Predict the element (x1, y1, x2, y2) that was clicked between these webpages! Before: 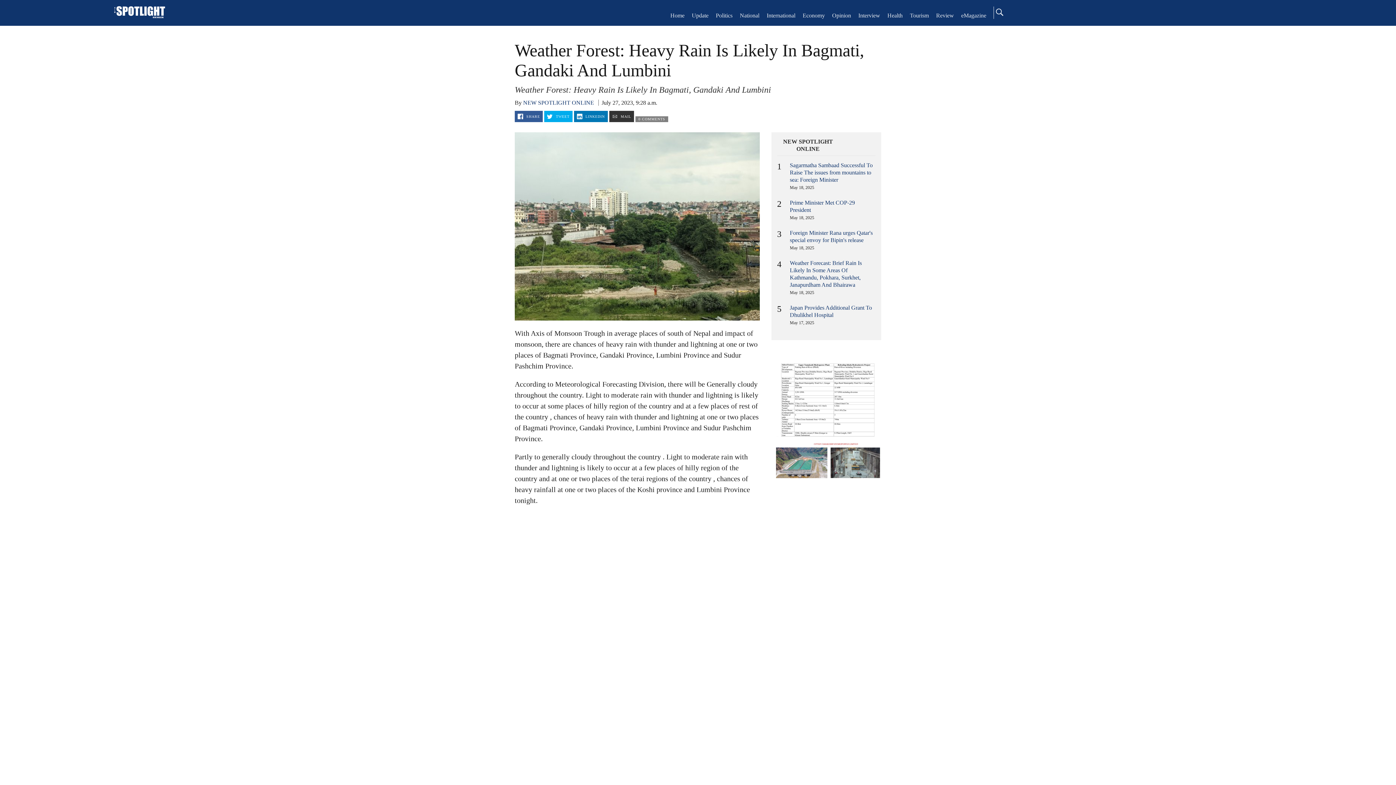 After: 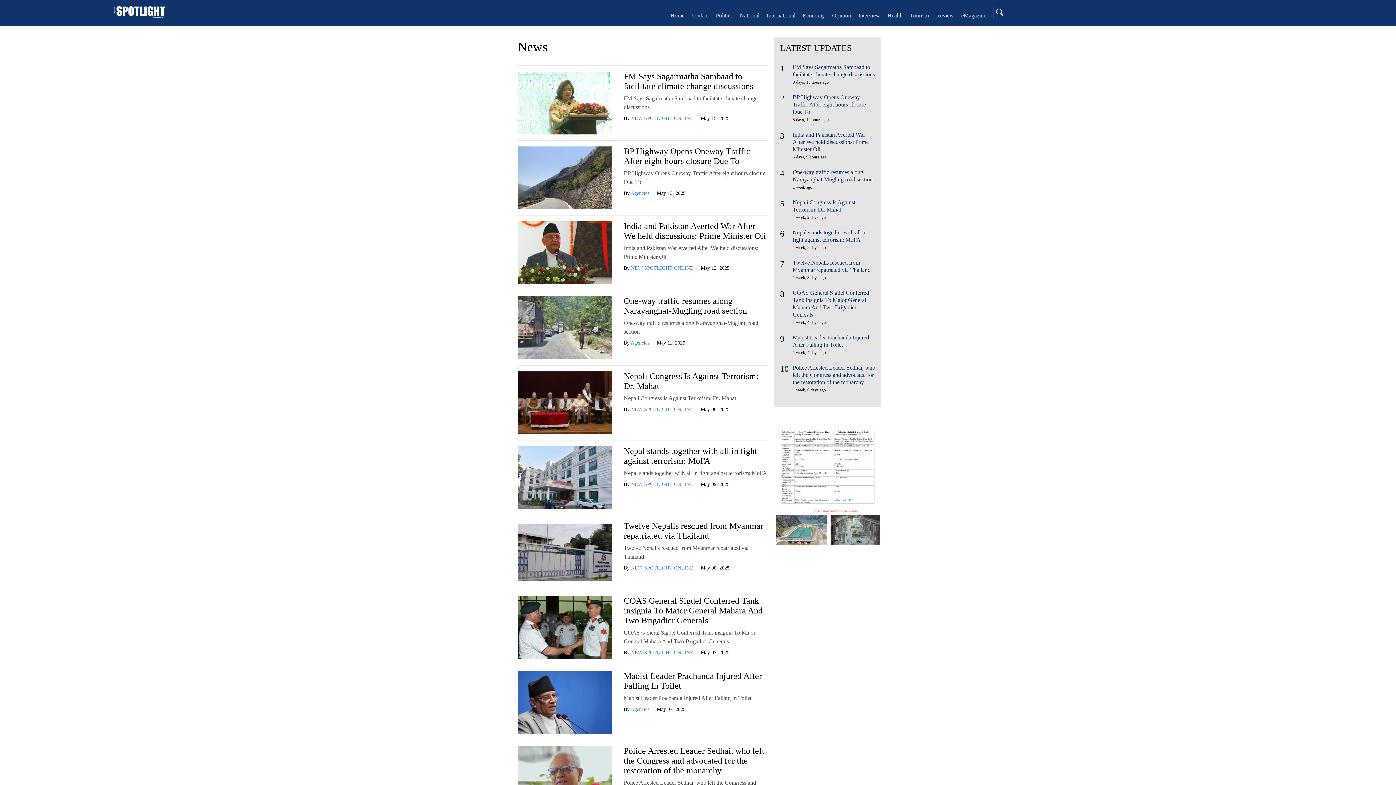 Action: label: Update bbox: (692, 12, 708, 18)